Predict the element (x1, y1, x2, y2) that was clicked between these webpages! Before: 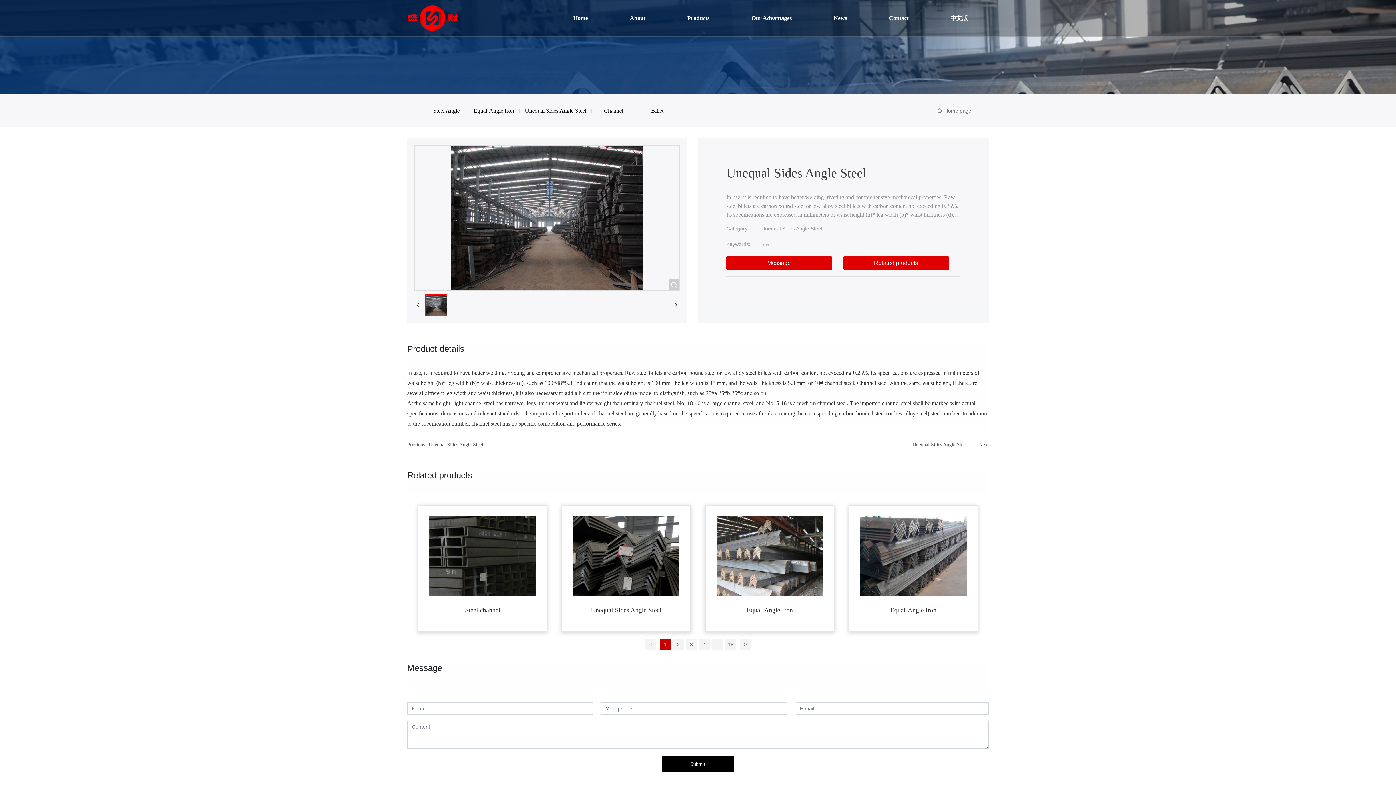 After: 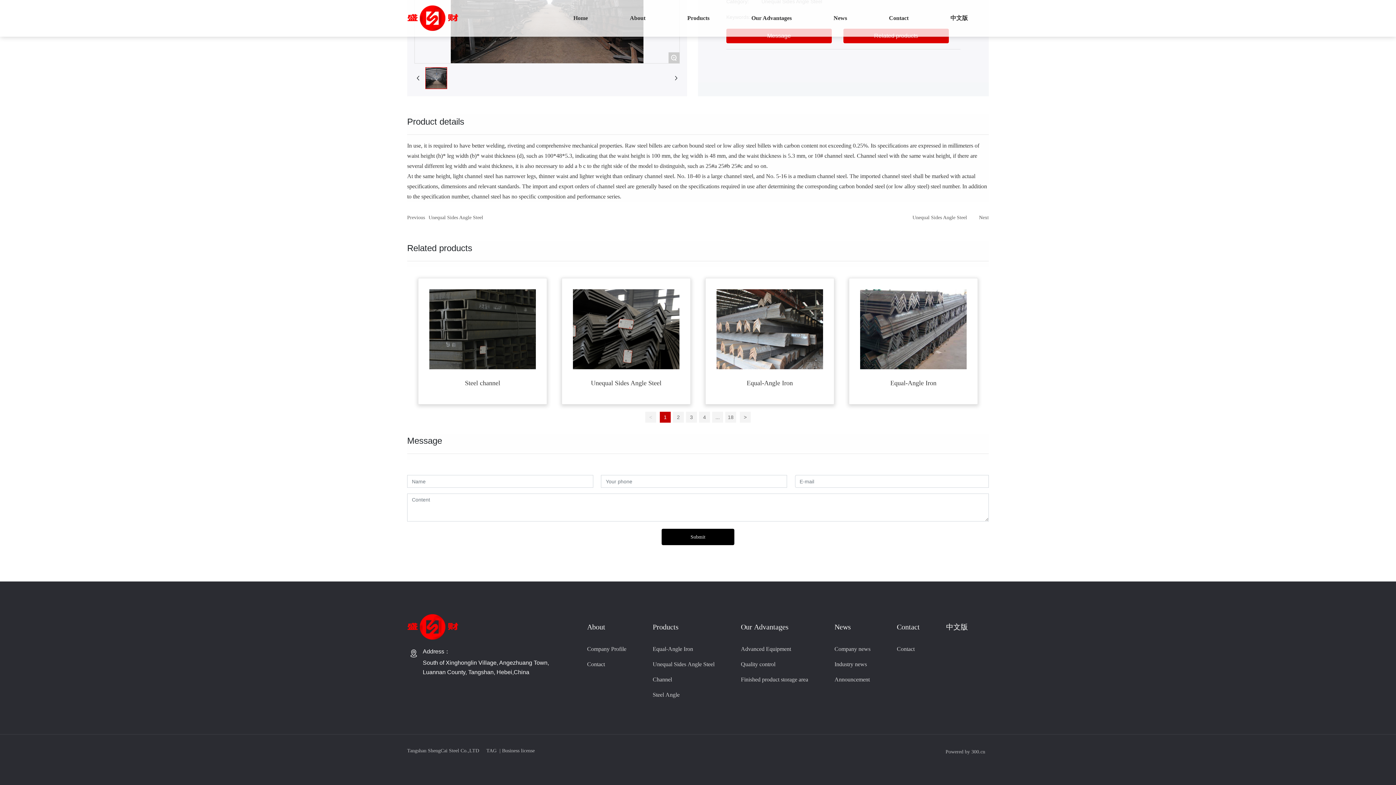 Action: label: Message bbox: (726, 256, 831, 270)